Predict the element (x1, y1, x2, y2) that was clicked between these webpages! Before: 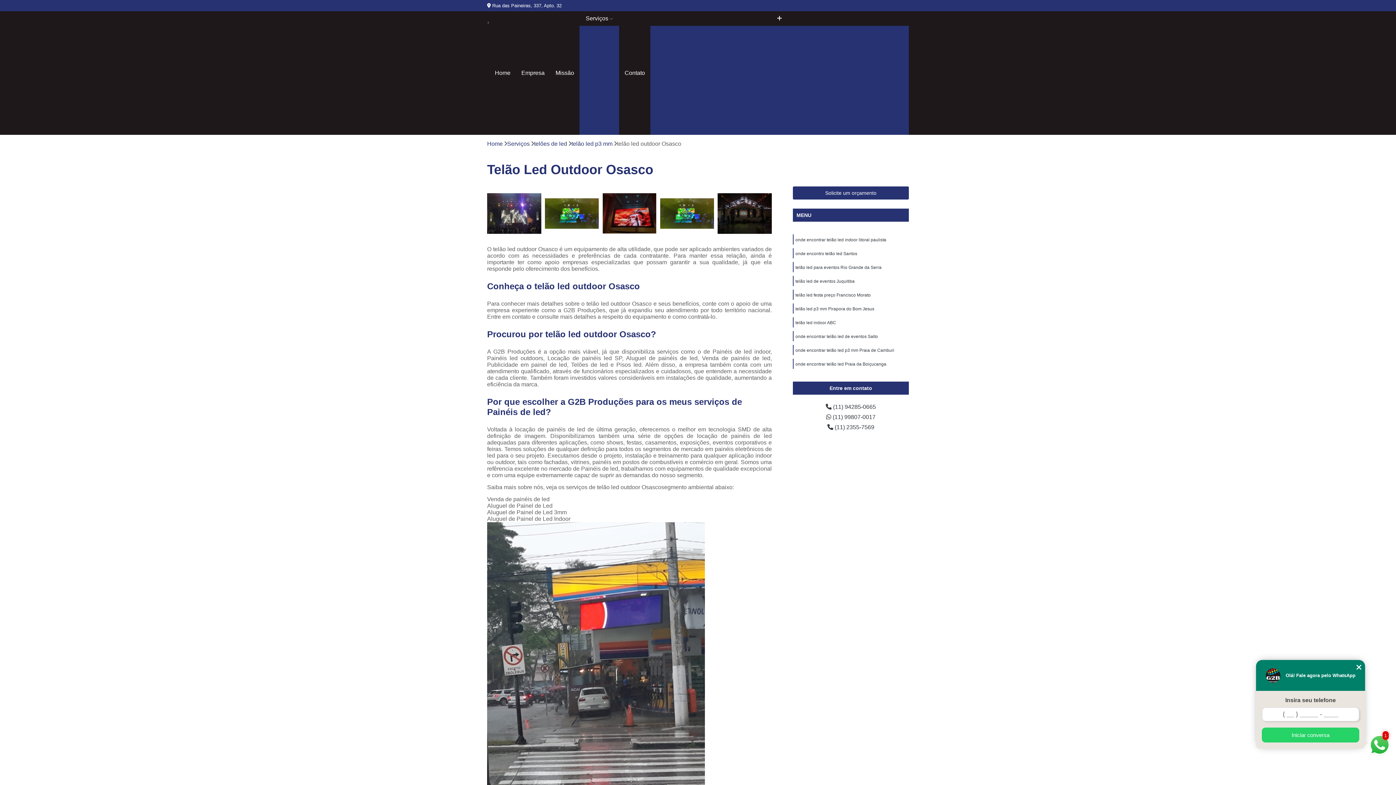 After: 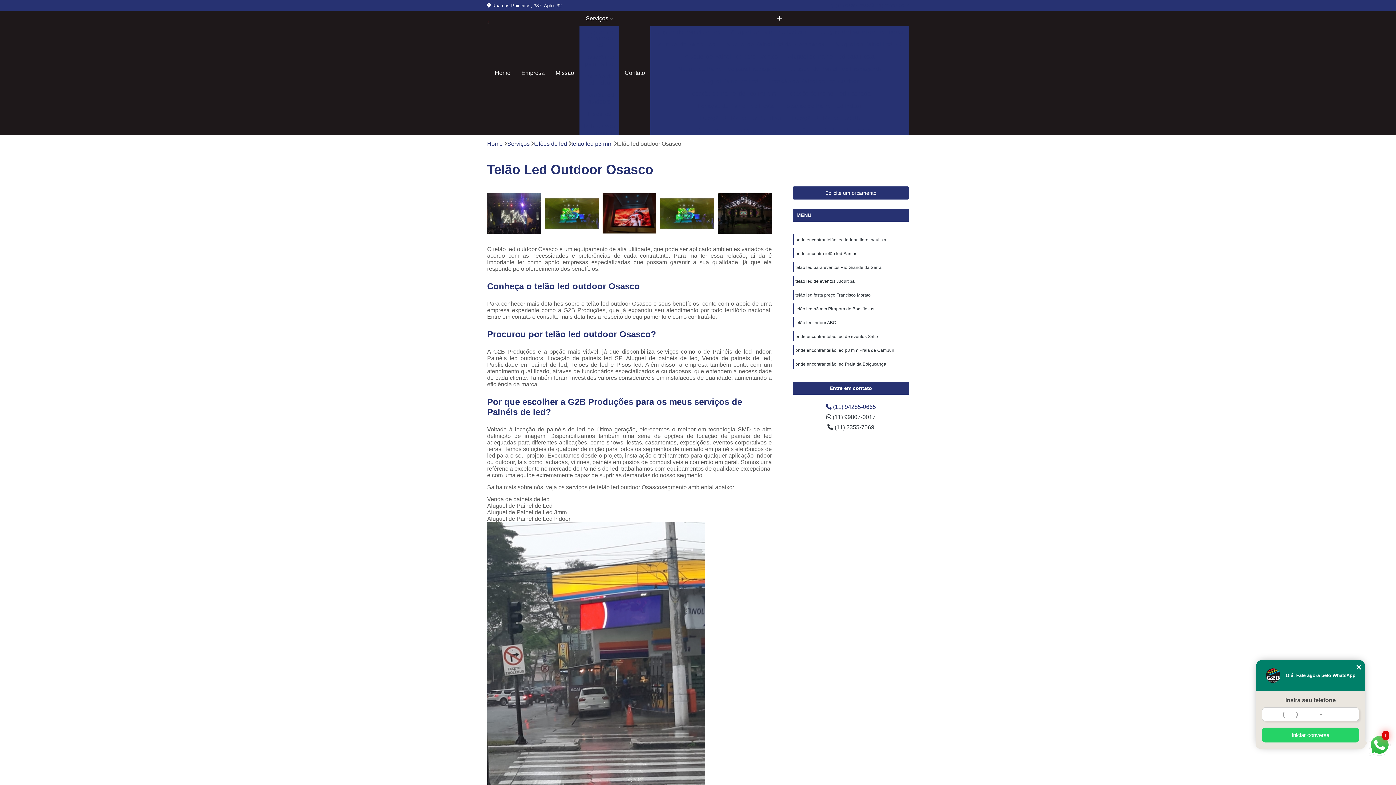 Action: label:  (11) 94285-0665 bbox: (796, 404, 905, 410)